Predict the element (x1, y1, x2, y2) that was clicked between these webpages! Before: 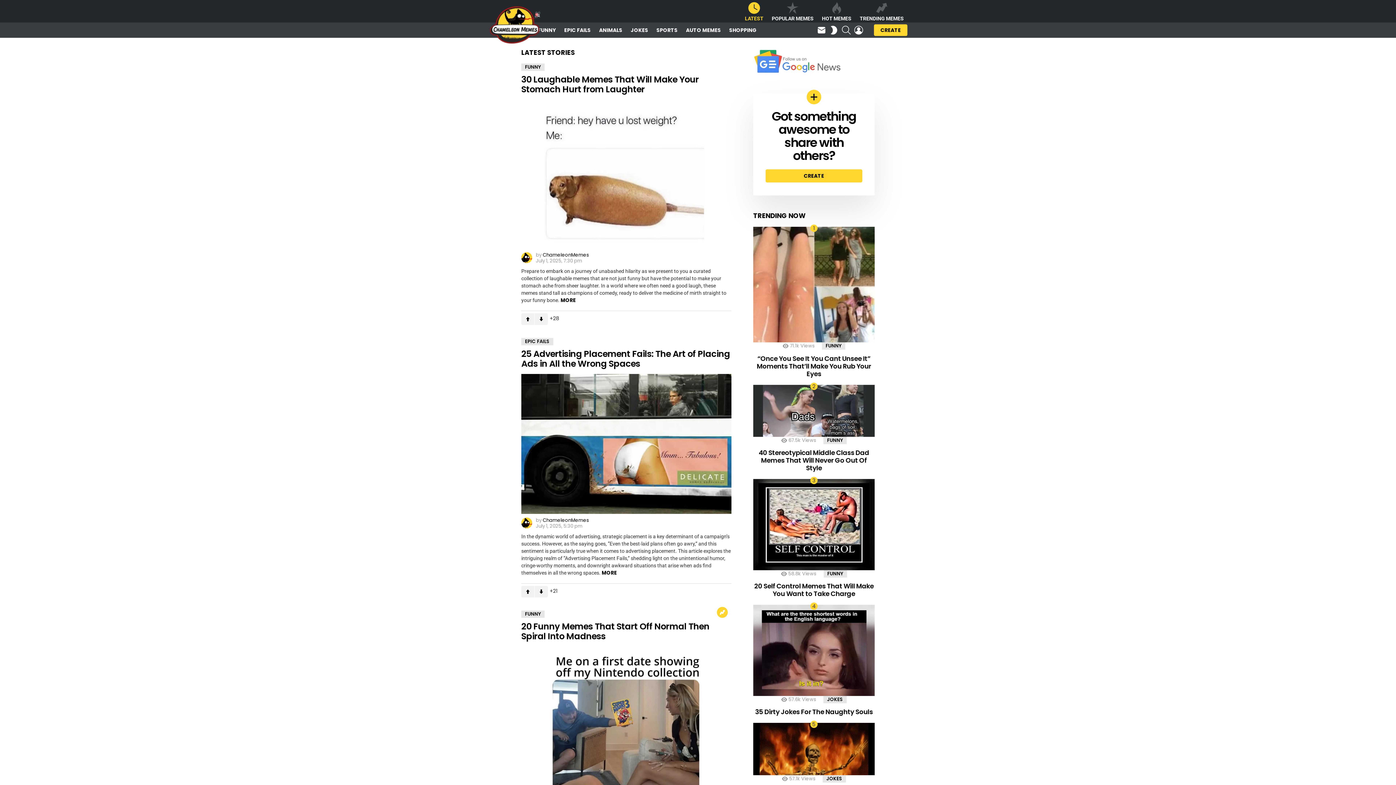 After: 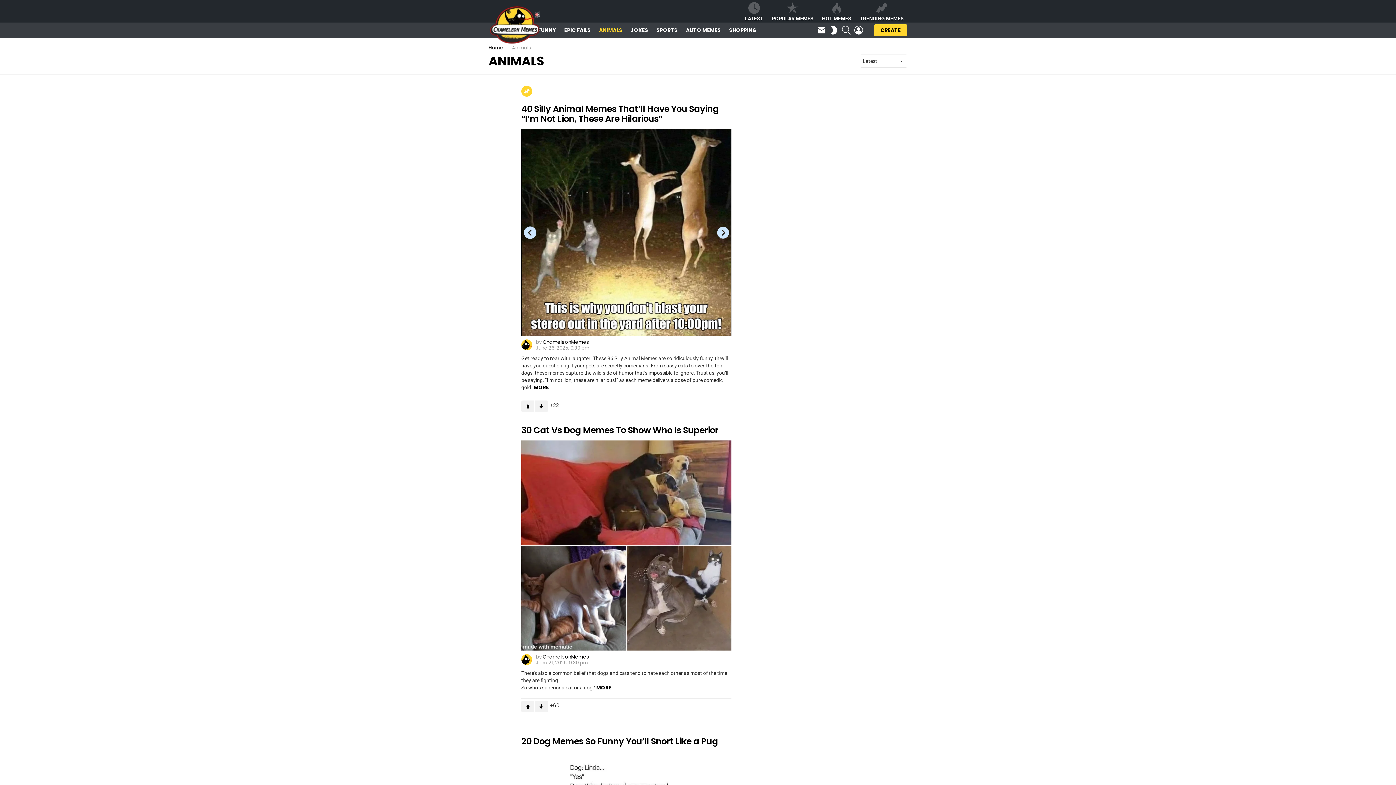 Action: label: ANIMALS bbox: (595, 24, 626, 35)